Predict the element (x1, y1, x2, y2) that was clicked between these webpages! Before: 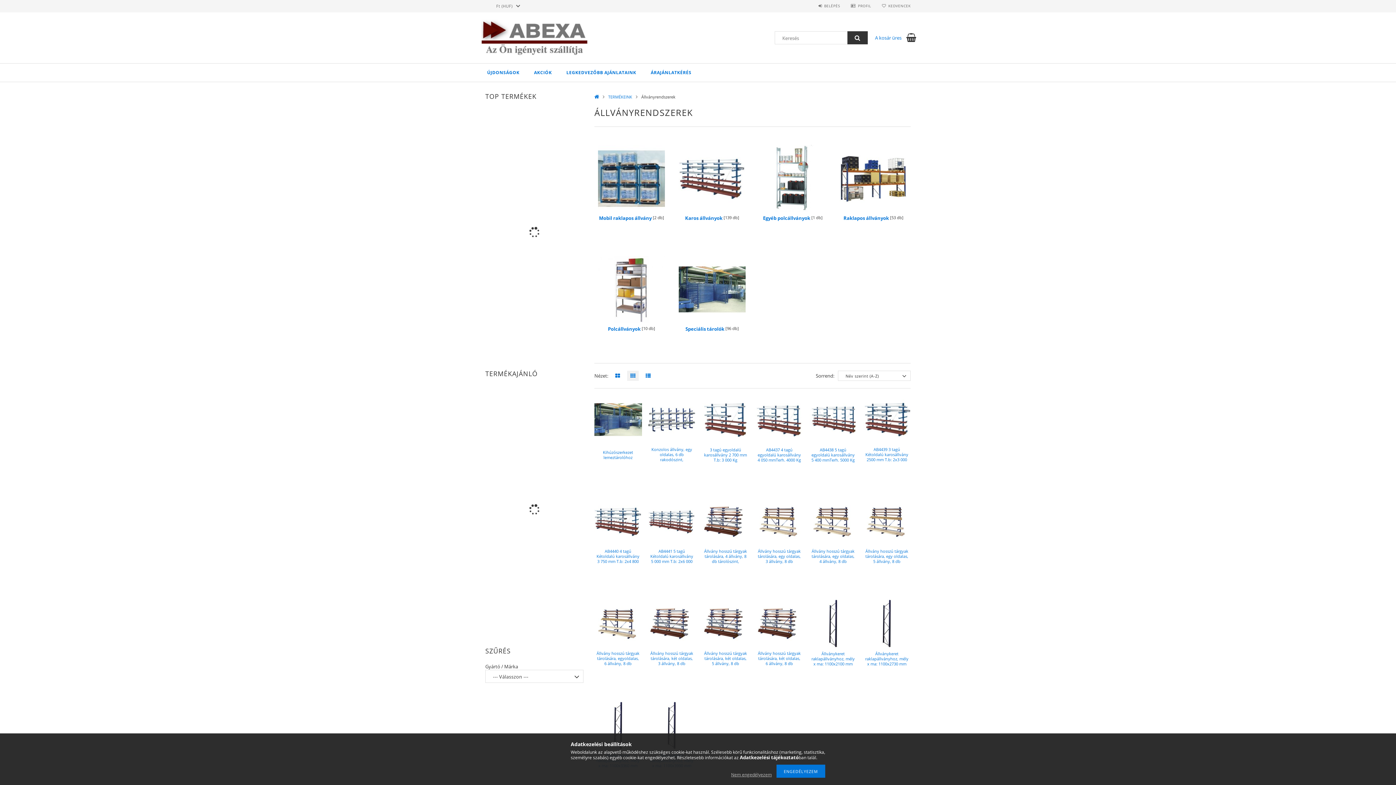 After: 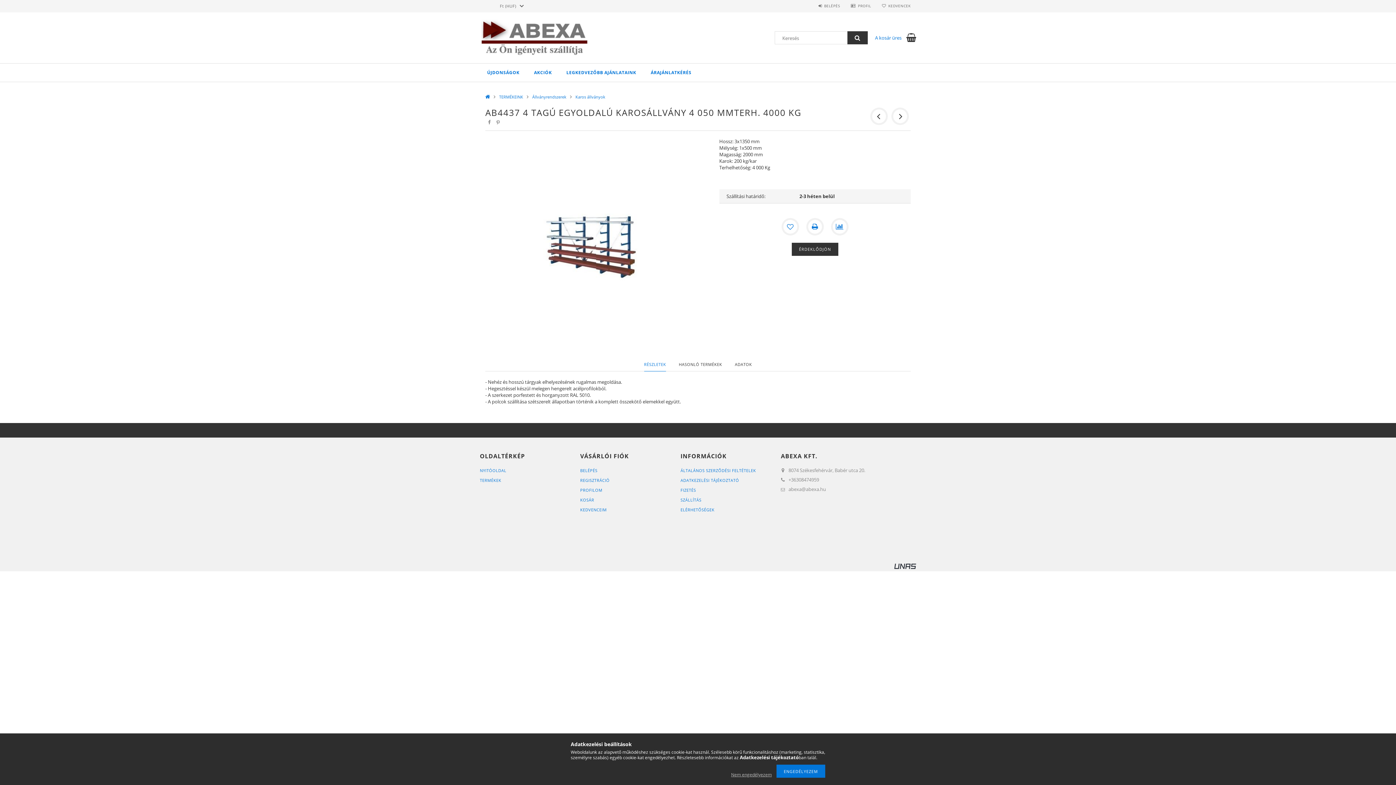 Action: label: AB4437 4 tagú egyoldalú karosállvány 4 050 mmTerh. 4000 Kg bbox: (755, 447, 803, 463)